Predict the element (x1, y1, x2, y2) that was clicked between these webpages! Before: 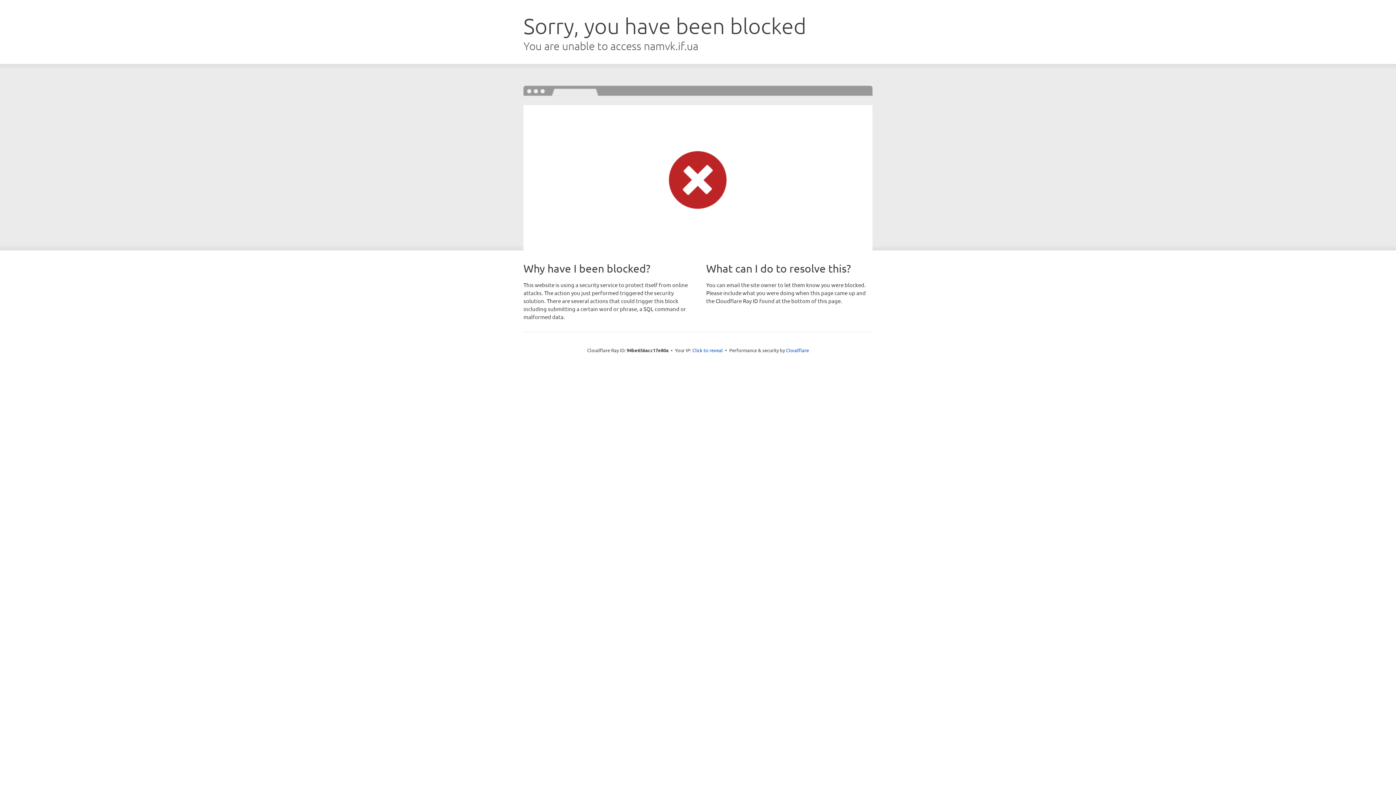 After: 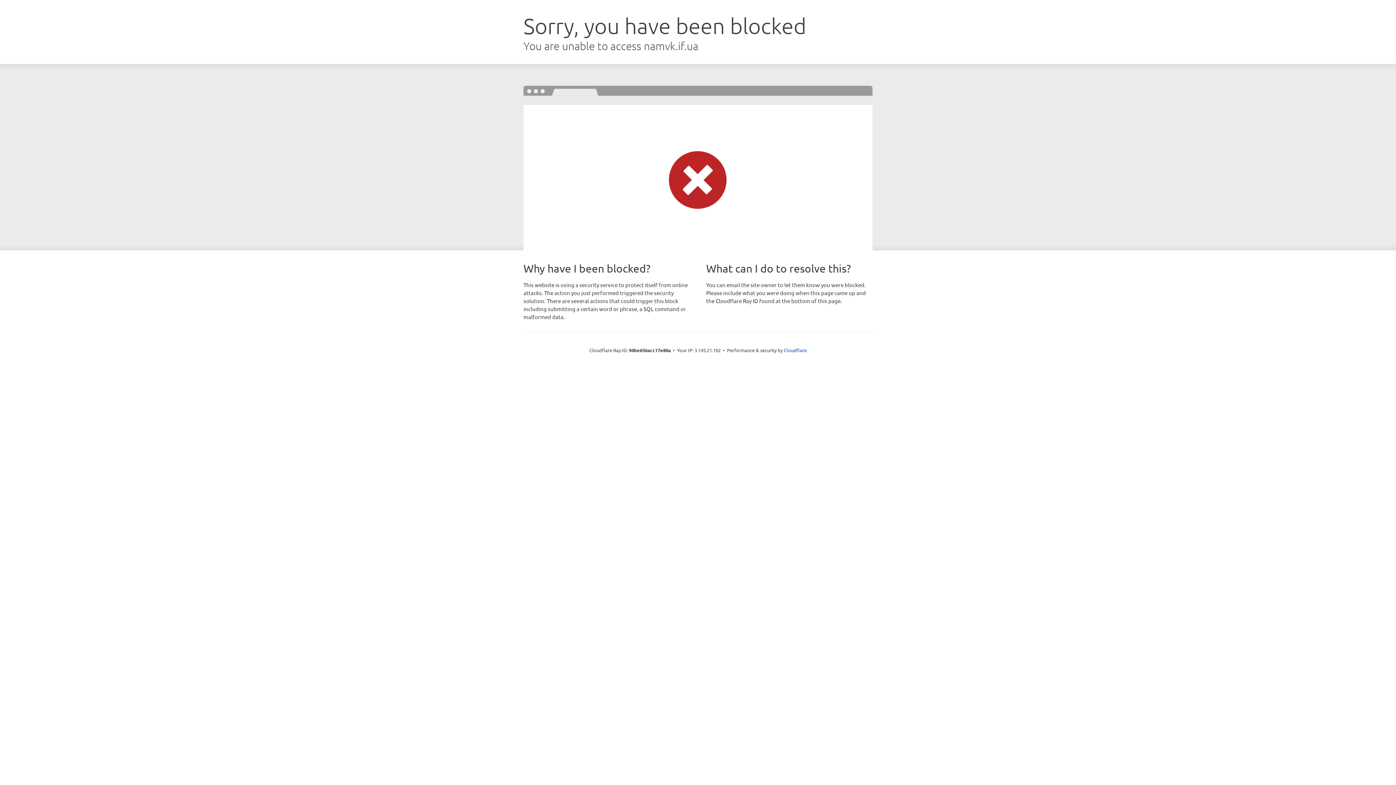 Action: label: Click to reveal bbox: (692, 346, 723, 353)